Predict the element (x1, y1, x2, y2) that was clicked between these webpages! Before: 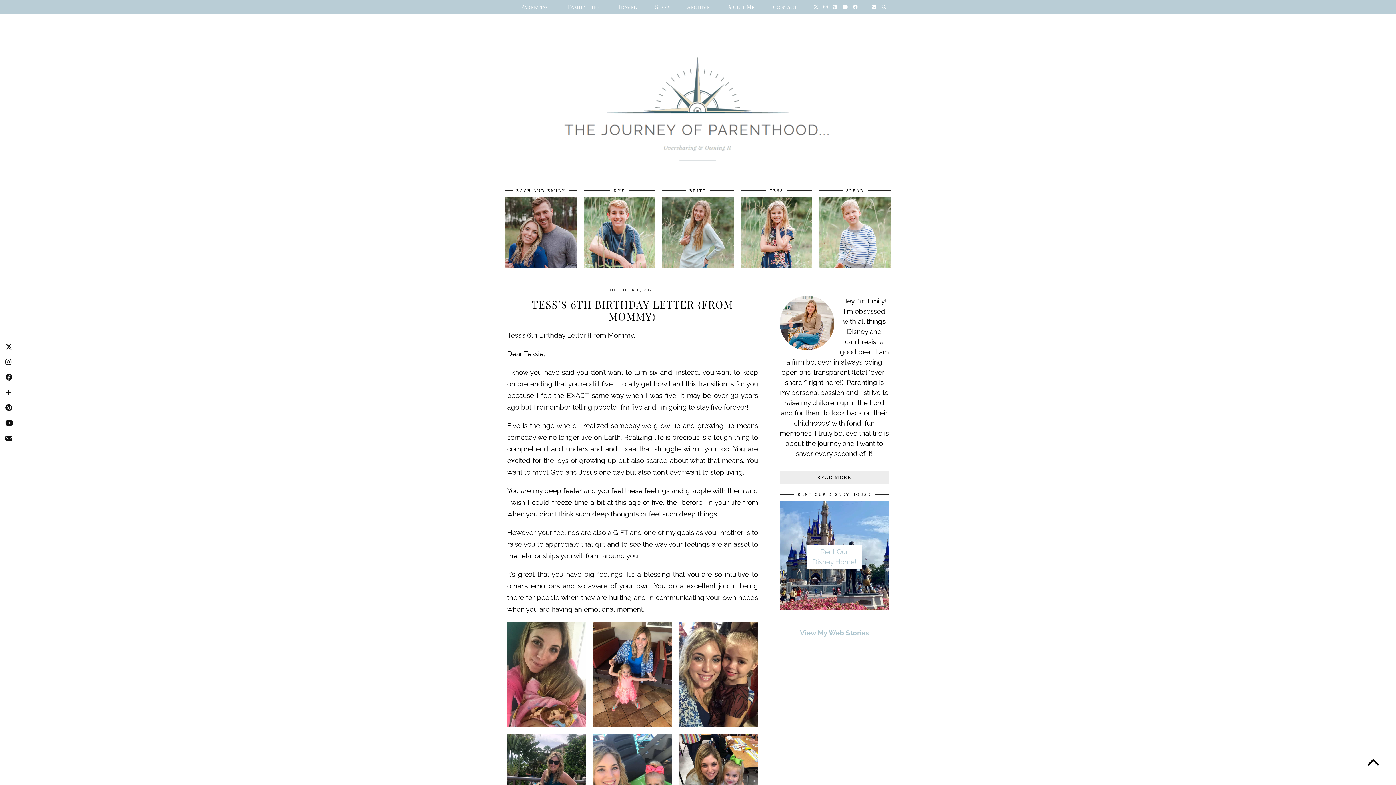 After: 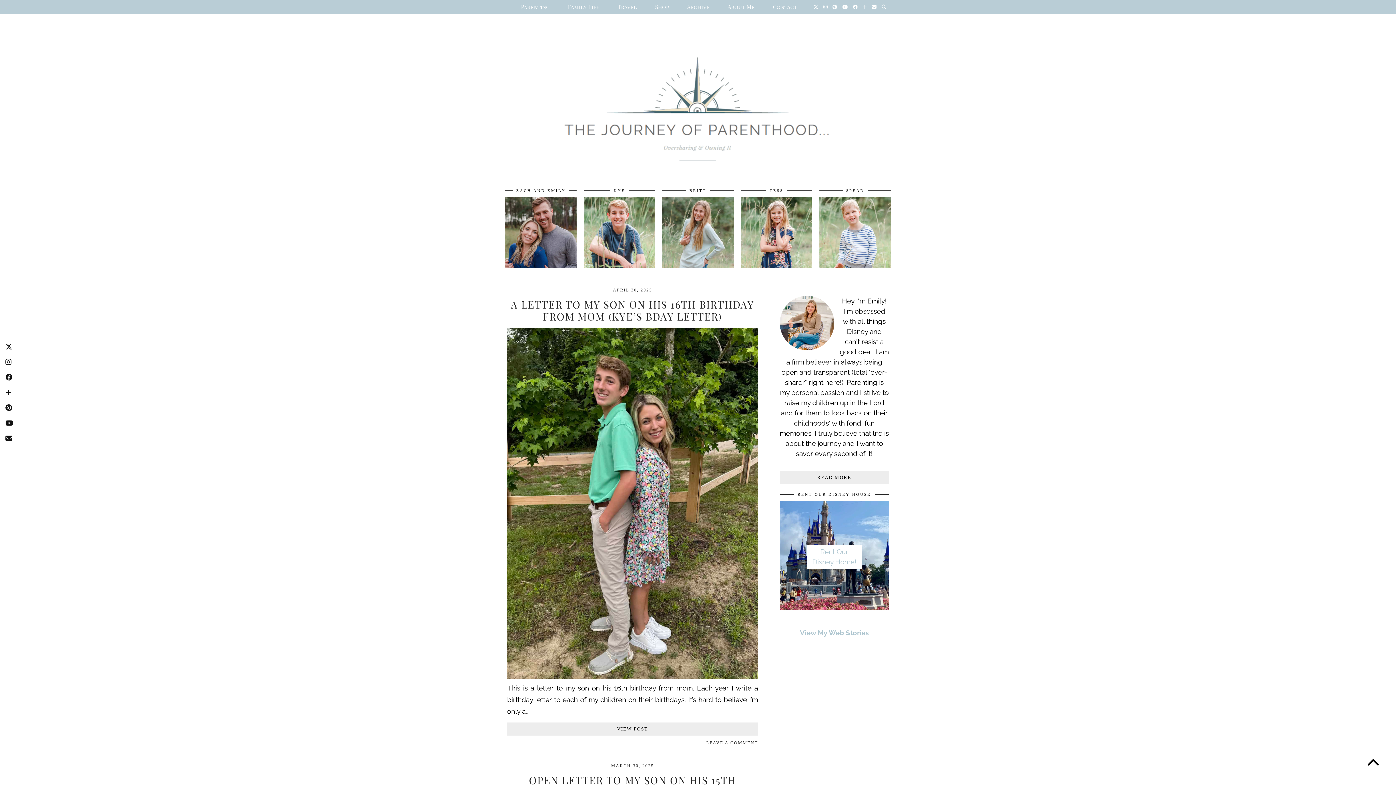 Action: bbox: (507, 36, 889, 165)